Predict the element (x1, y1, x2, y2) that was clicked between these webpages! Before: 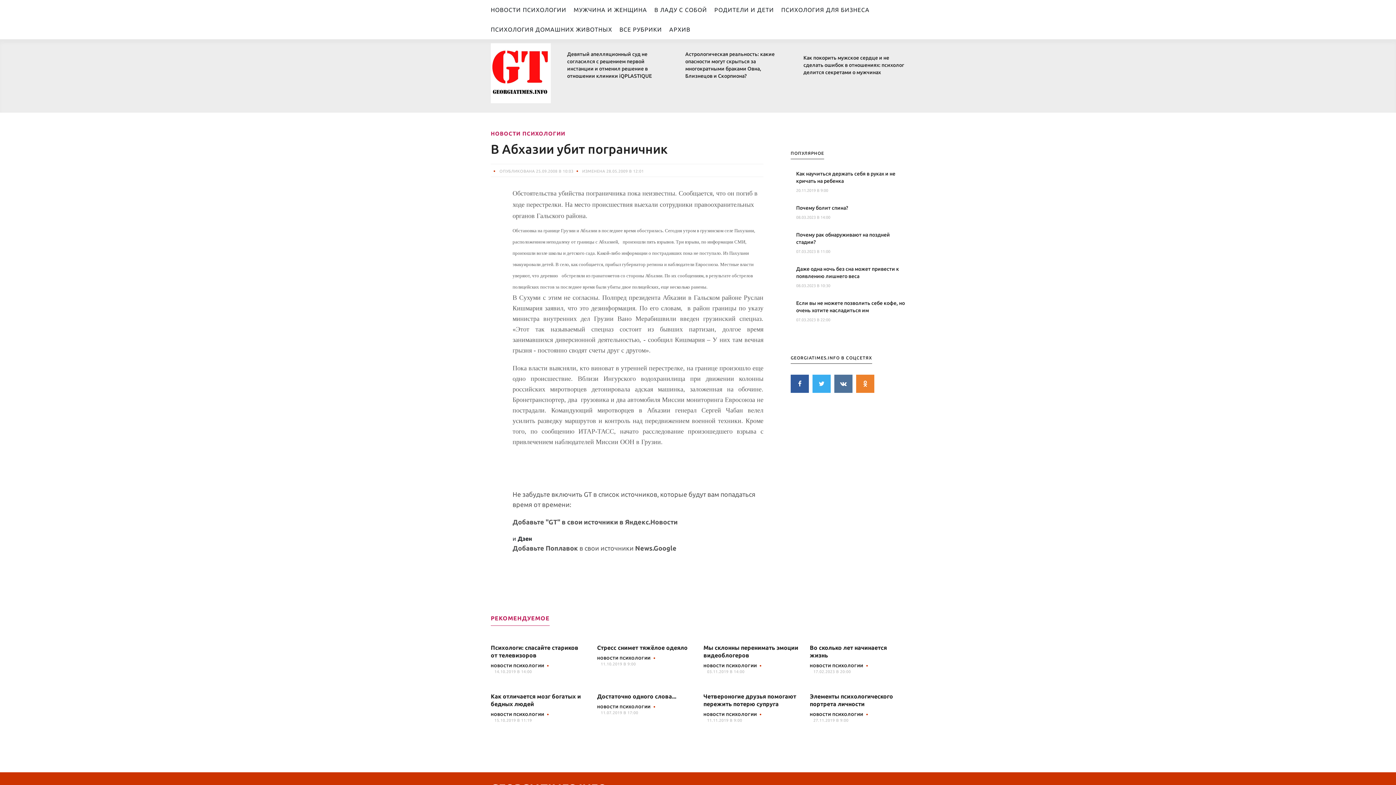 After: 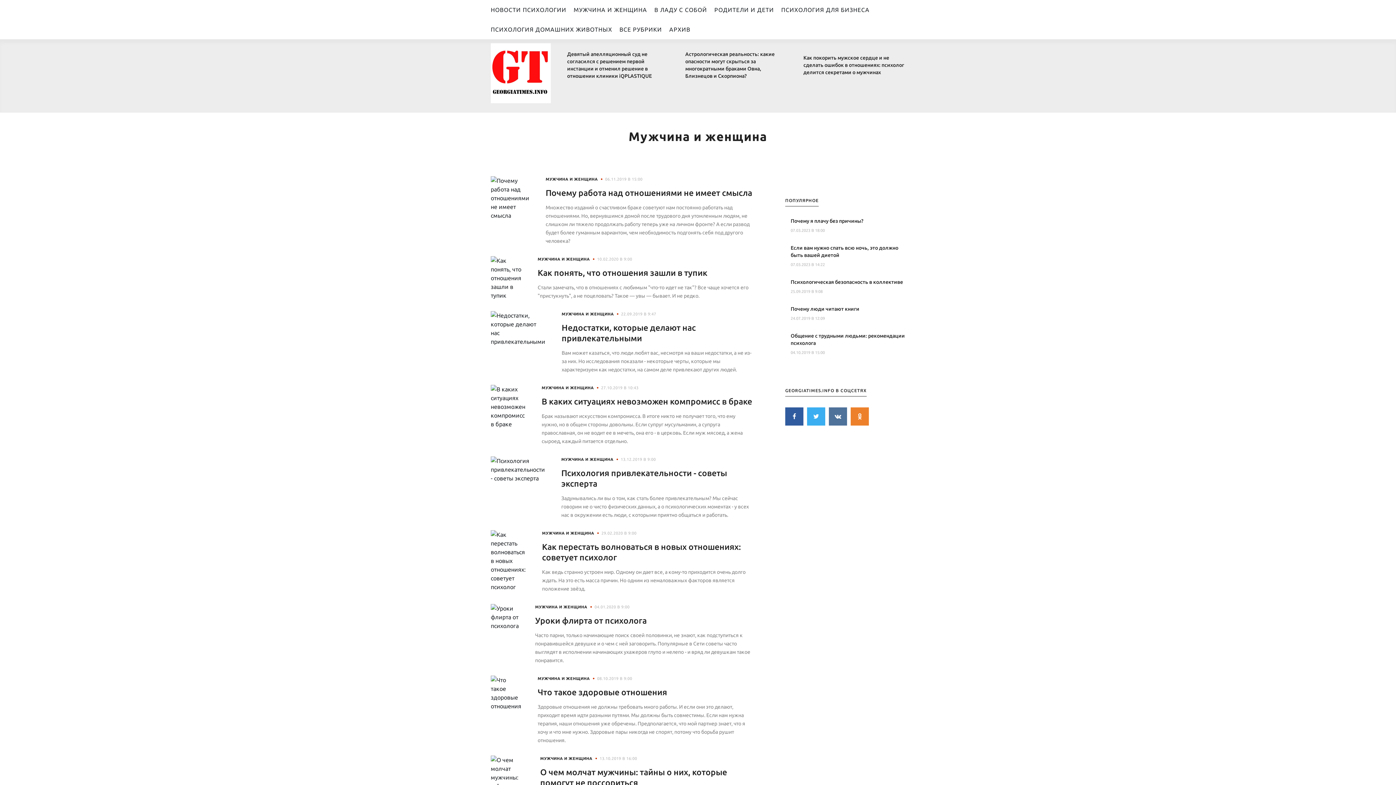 Action: bbox: (573, 0, 654, 19) label: МУЖЧИНА И ЖЕНЩИНА